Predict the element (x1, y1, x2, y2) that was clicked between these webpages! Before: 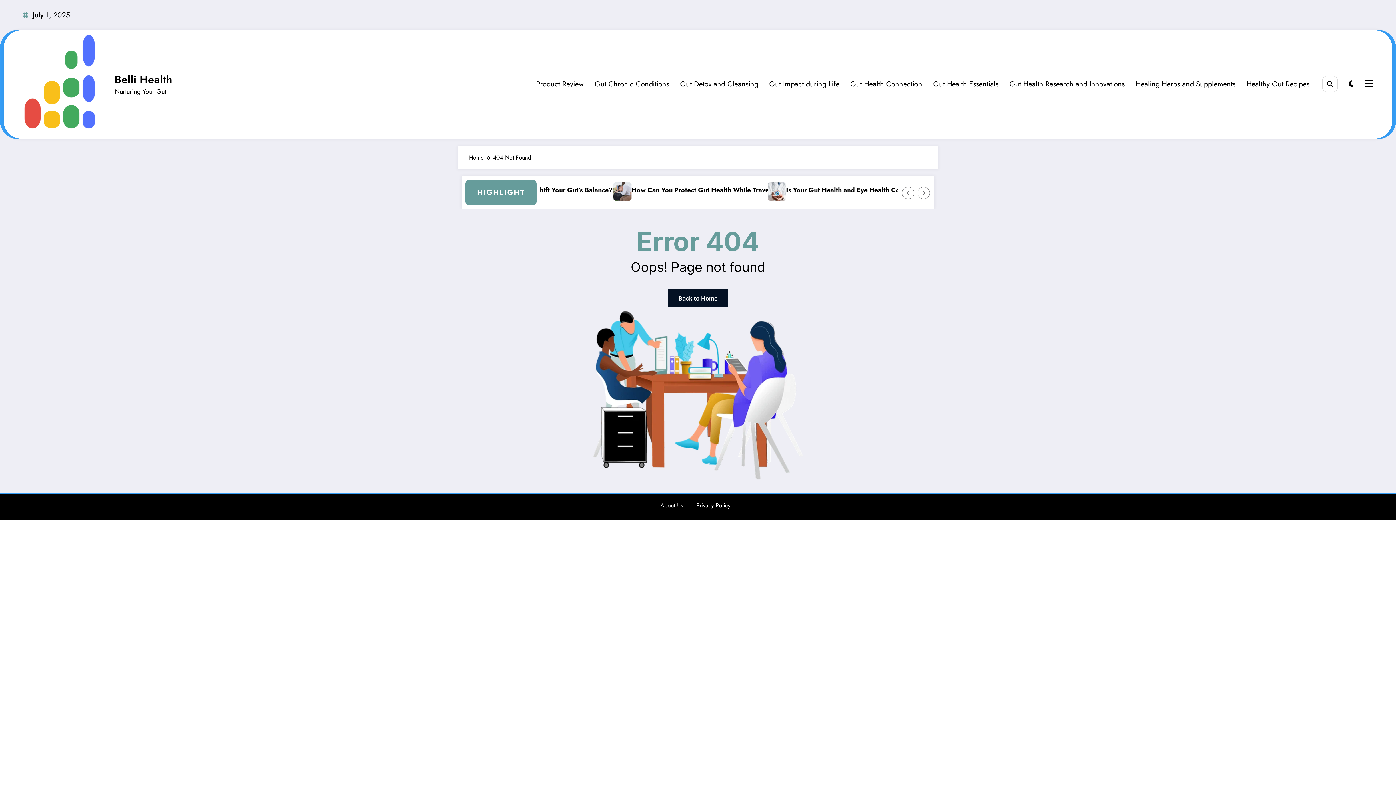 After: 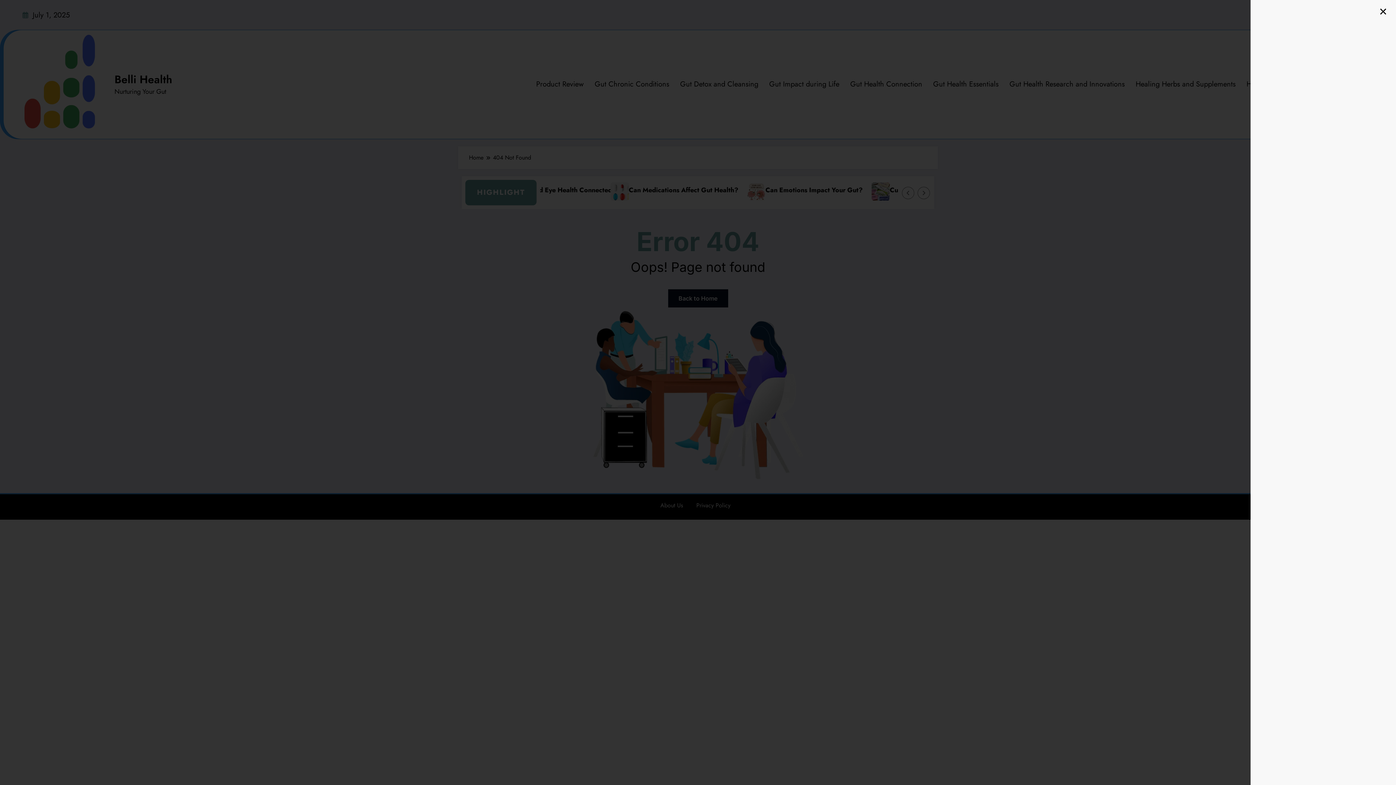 Action: bbox: (1365, 79, 1371, 89)